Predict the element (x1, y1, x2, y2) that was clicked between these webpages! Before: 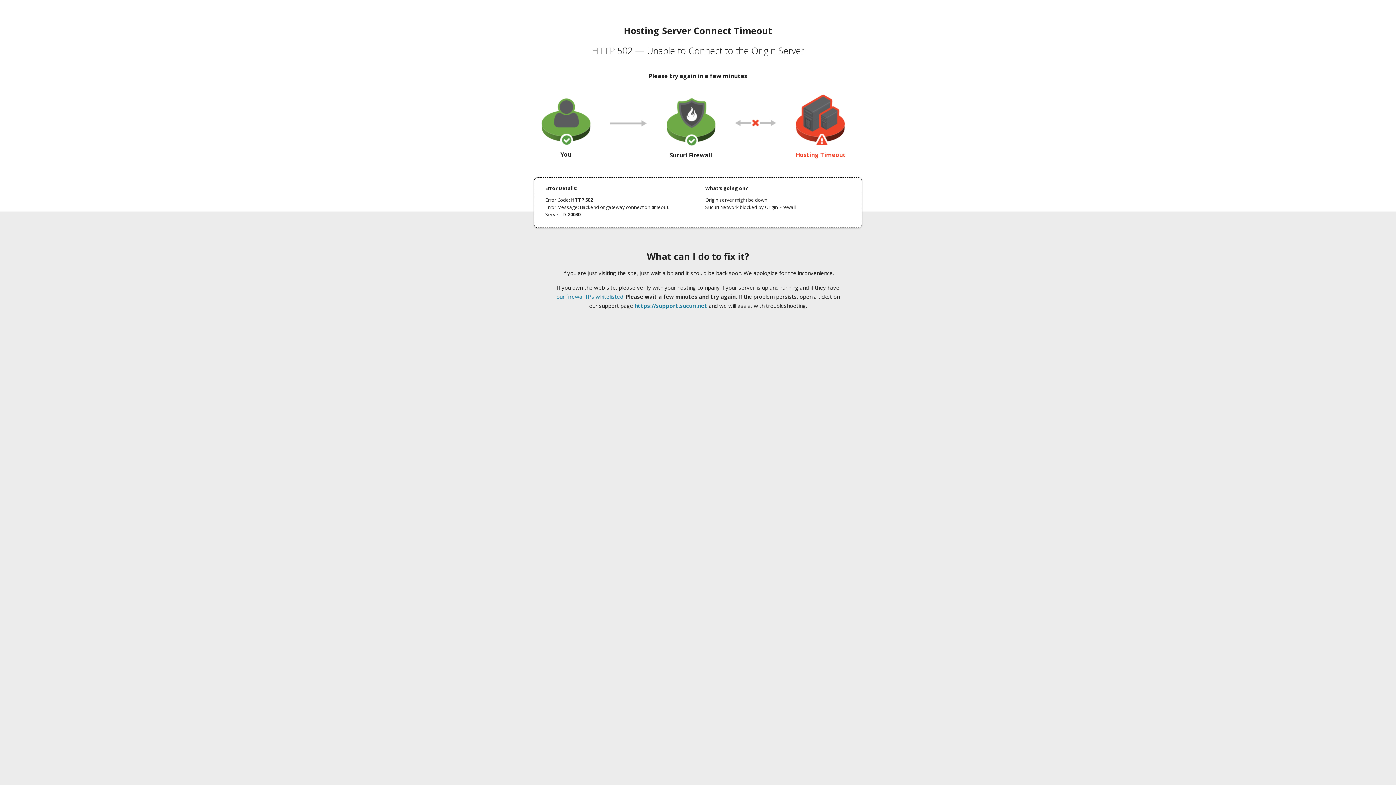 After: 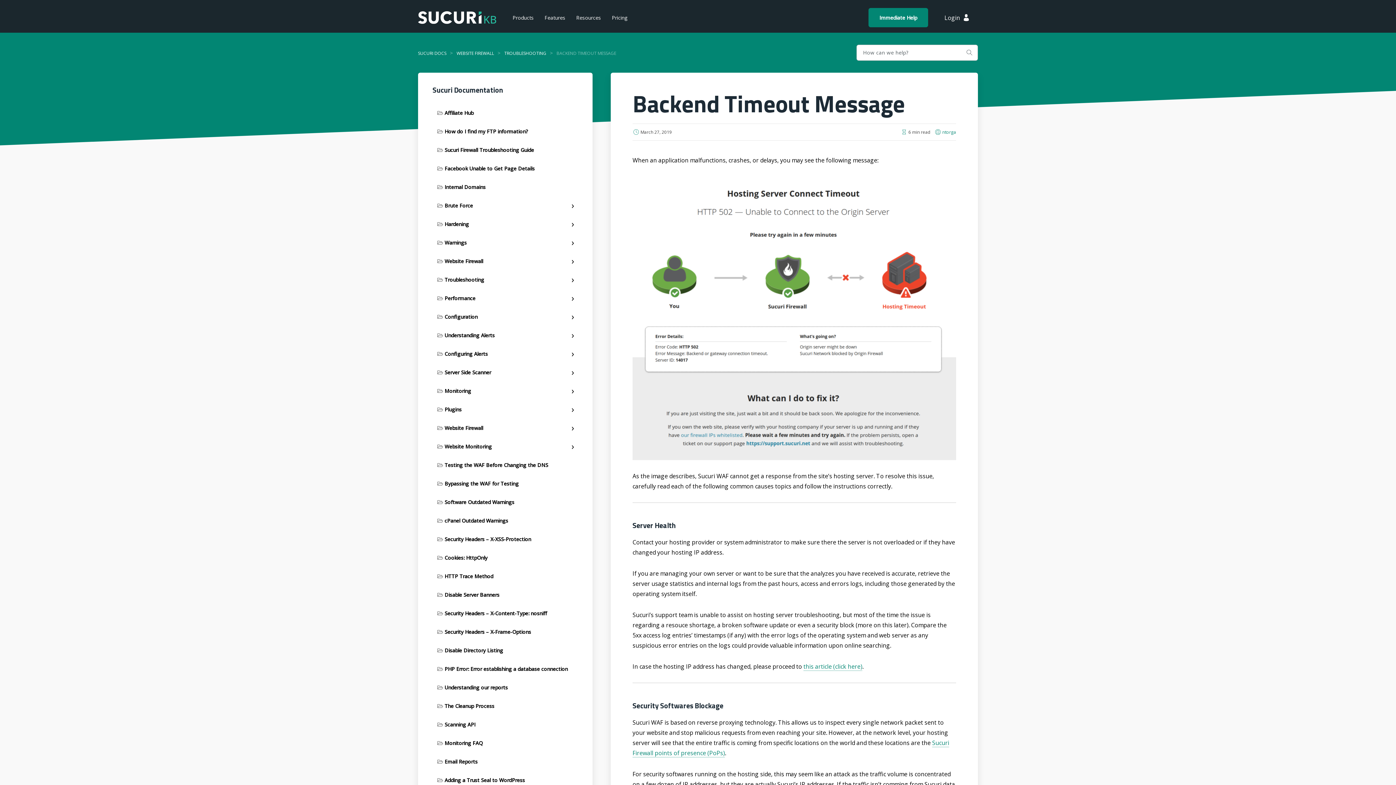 Action: bbox: (556, 293, 623, 300) label: our firewall IPs whitelisted